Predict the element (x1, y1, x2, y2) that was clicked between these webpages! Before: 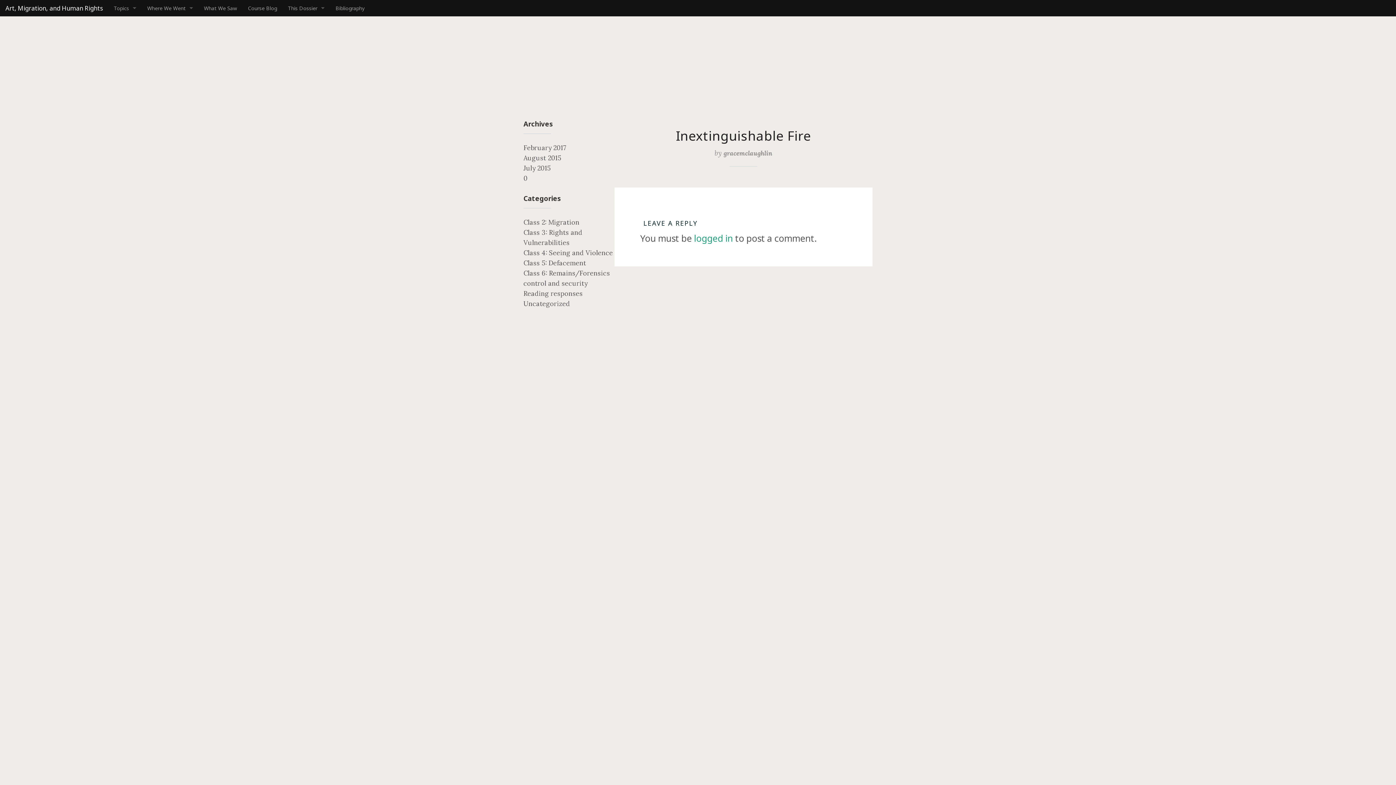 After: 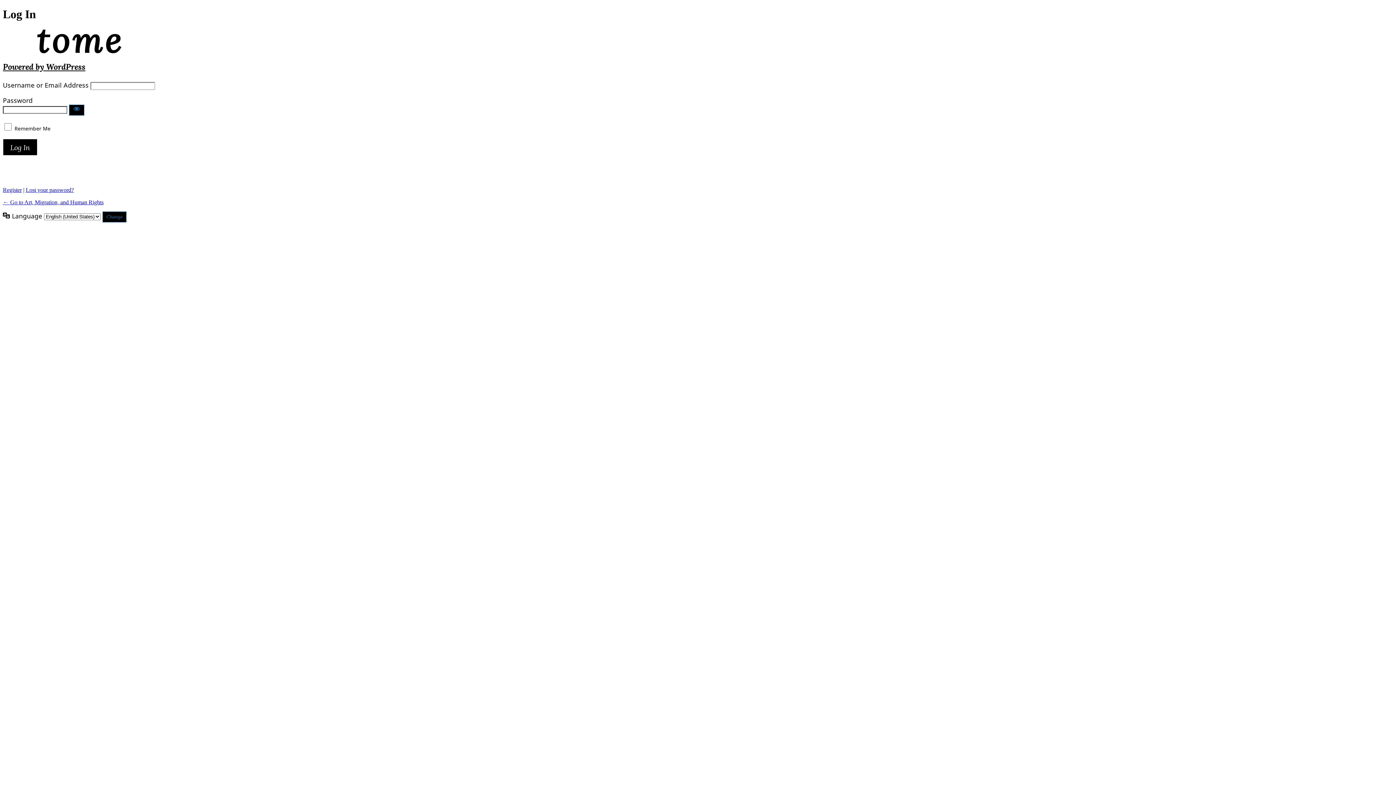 Action: label: logged in bbox: (694, 232, 733, 244)